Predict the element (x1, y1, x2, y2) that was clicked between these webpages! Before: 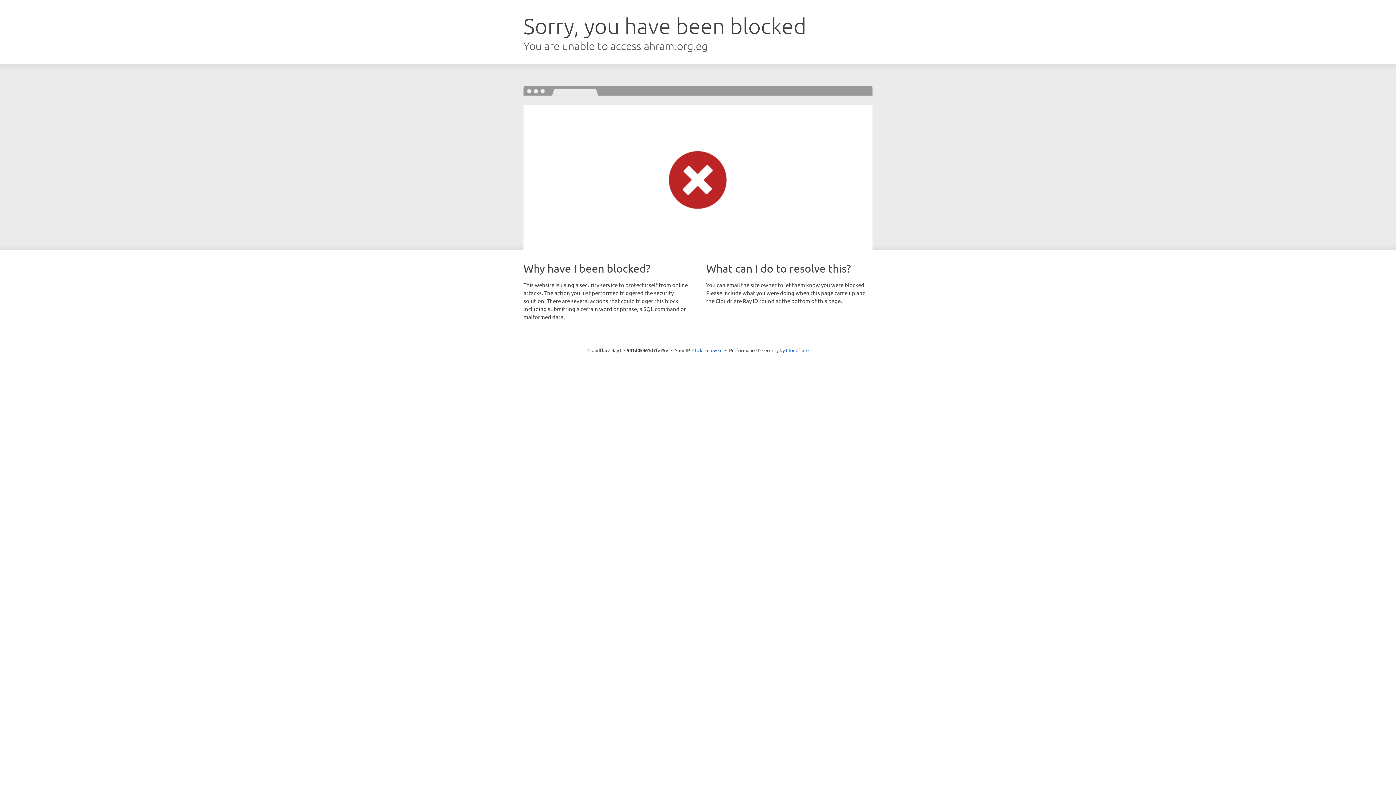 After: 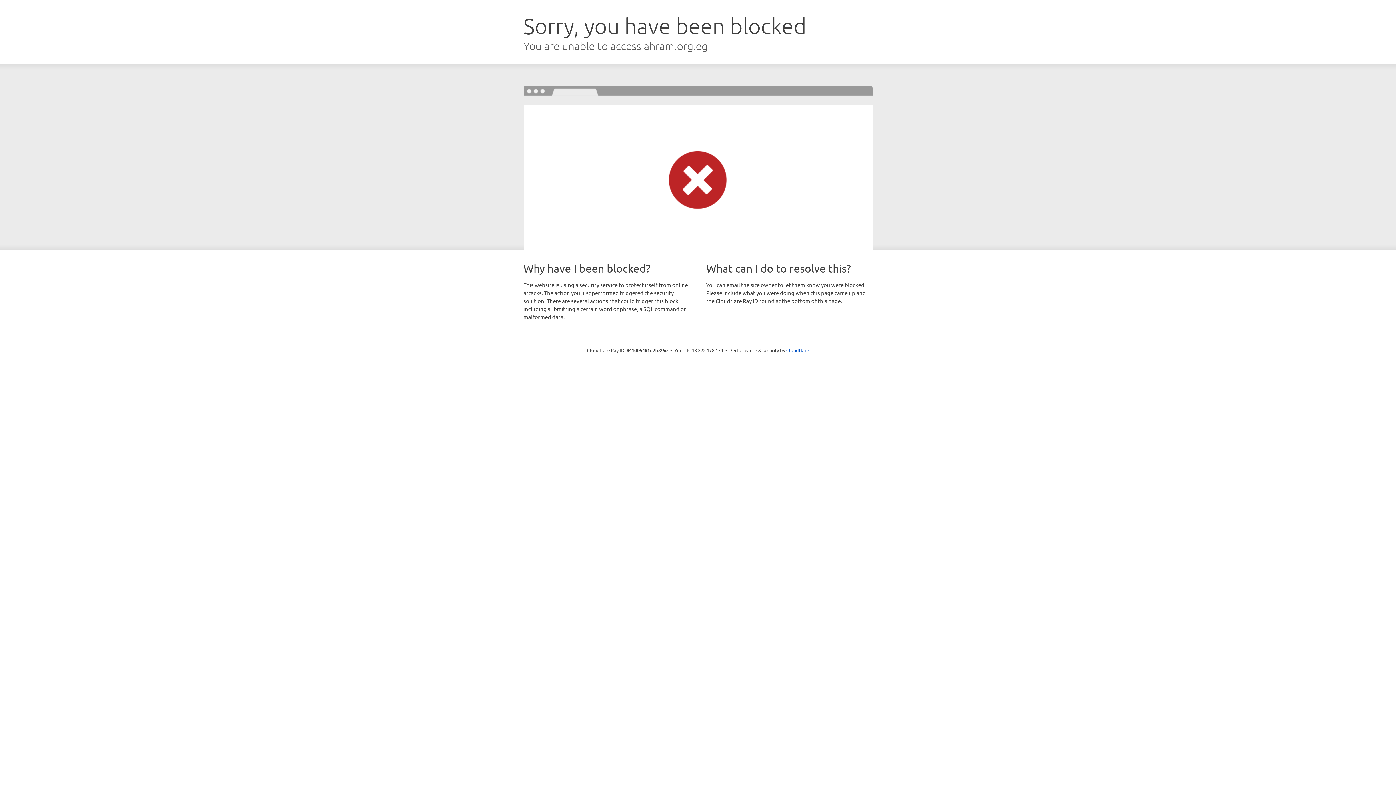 Action: bbox: (692, 346, 722, 353) label: Click to reveal